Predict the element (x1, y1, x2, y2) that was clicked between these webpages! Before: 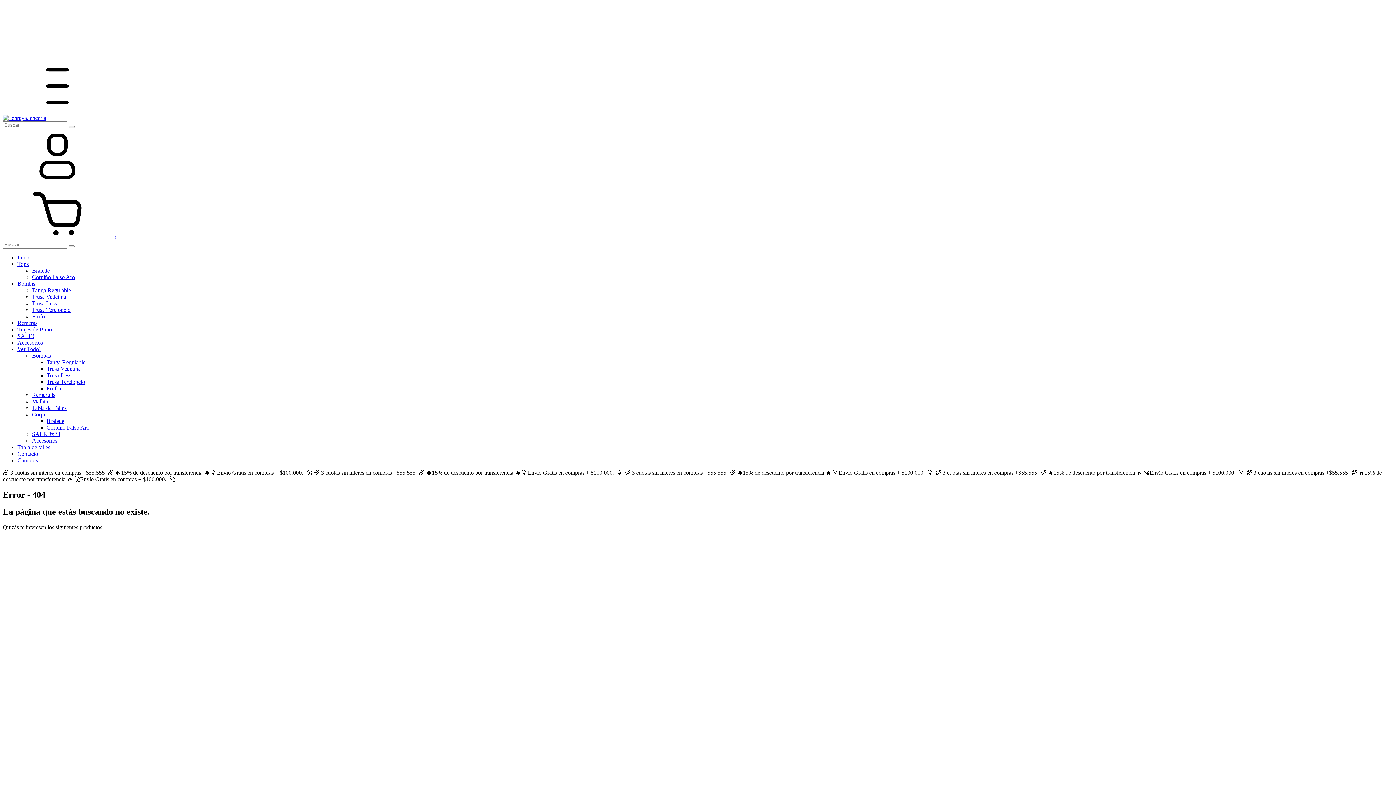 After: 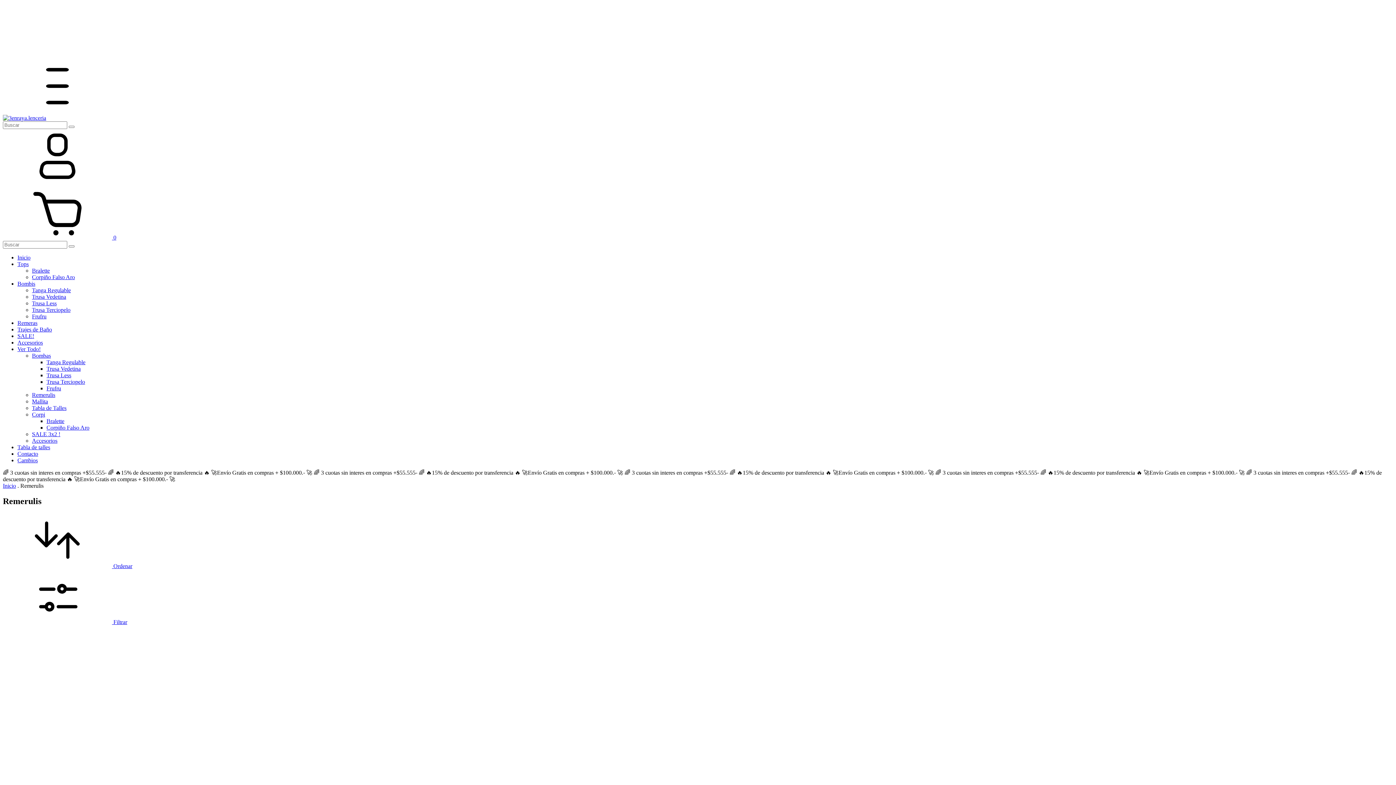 Action: label: Remerulis bbox: (32, 392, 55, 398)